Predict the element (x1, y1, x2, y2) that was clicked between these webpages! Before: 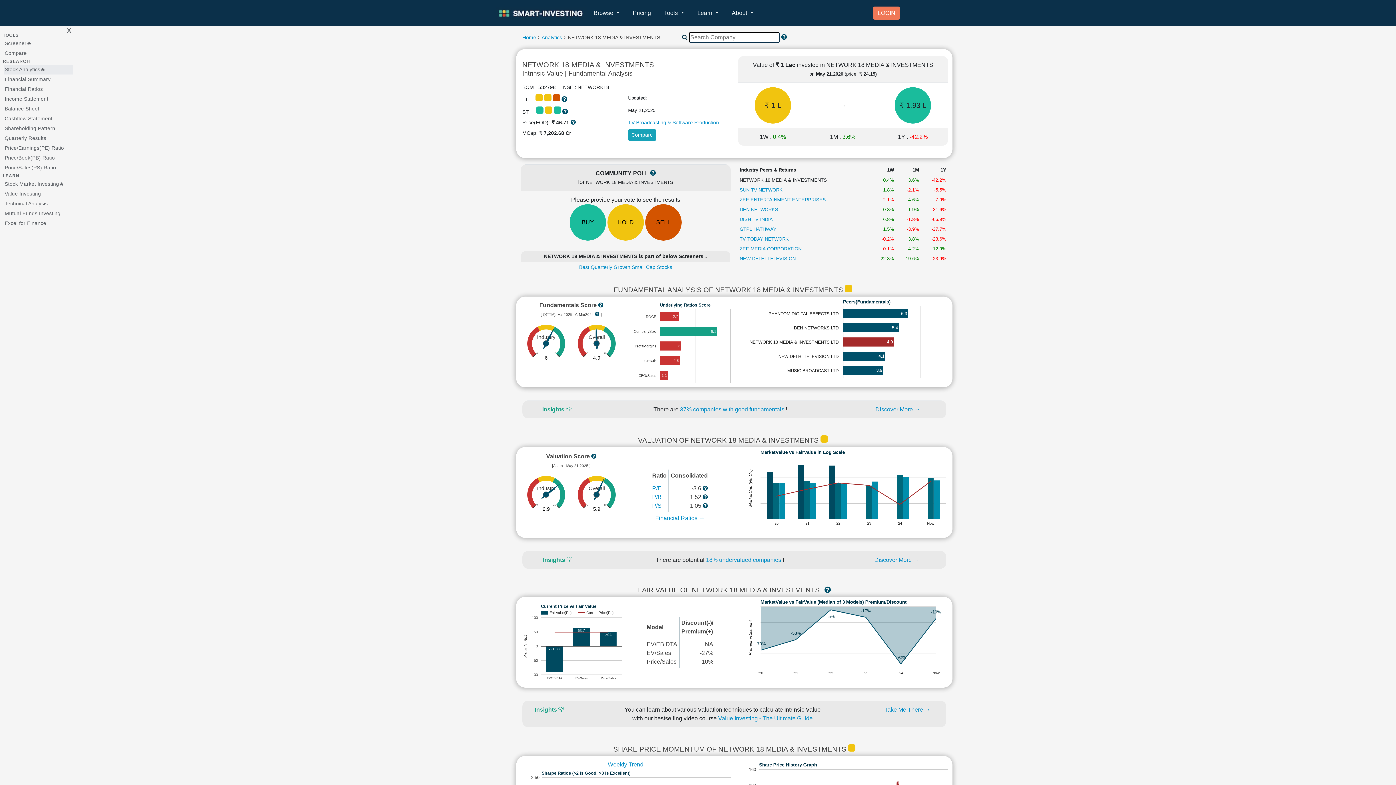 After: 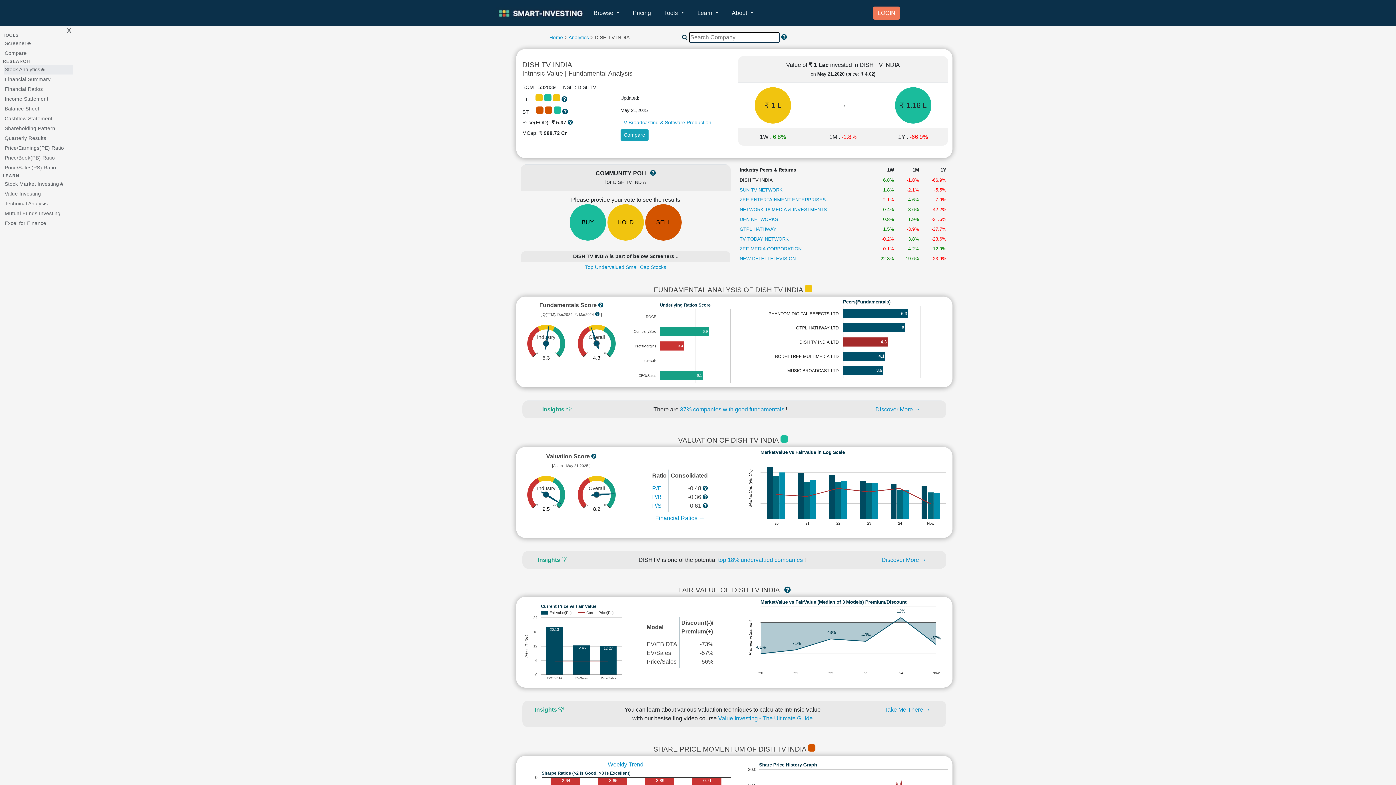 Action: label: DISH TV INDIA bbox: (739, 216, 773, 222)